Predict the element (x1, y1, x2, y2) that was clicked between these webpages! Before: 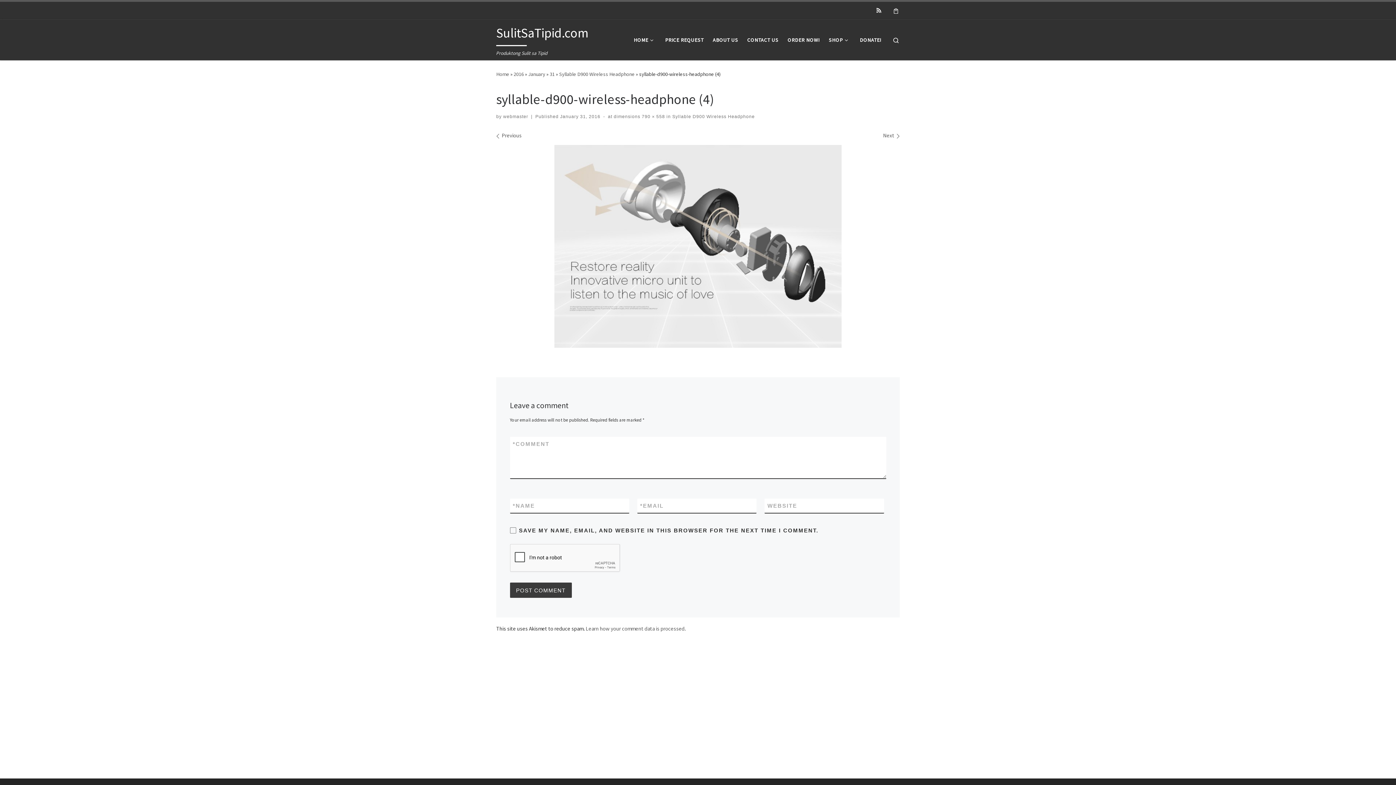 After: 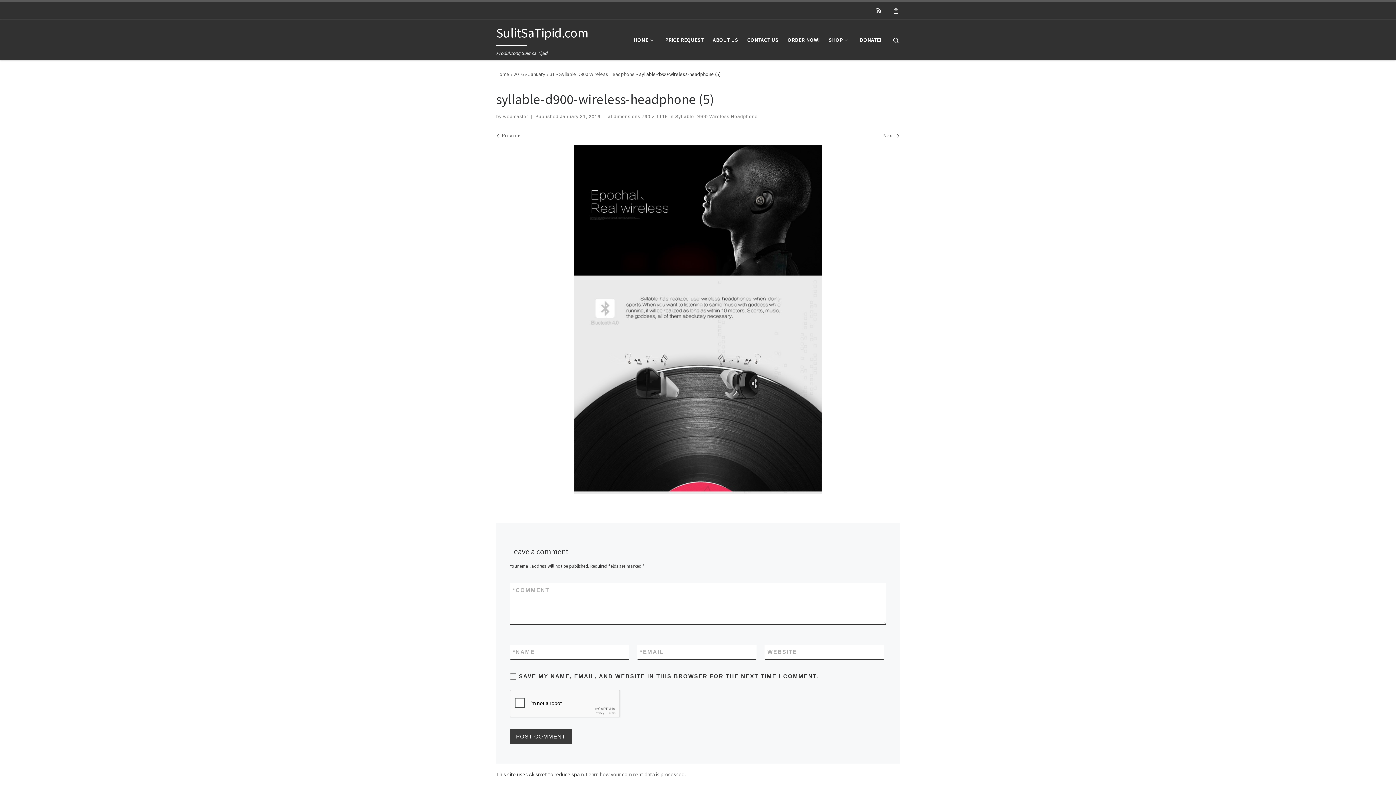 Action: label: Next bbox: (883, 131, 900, 138)